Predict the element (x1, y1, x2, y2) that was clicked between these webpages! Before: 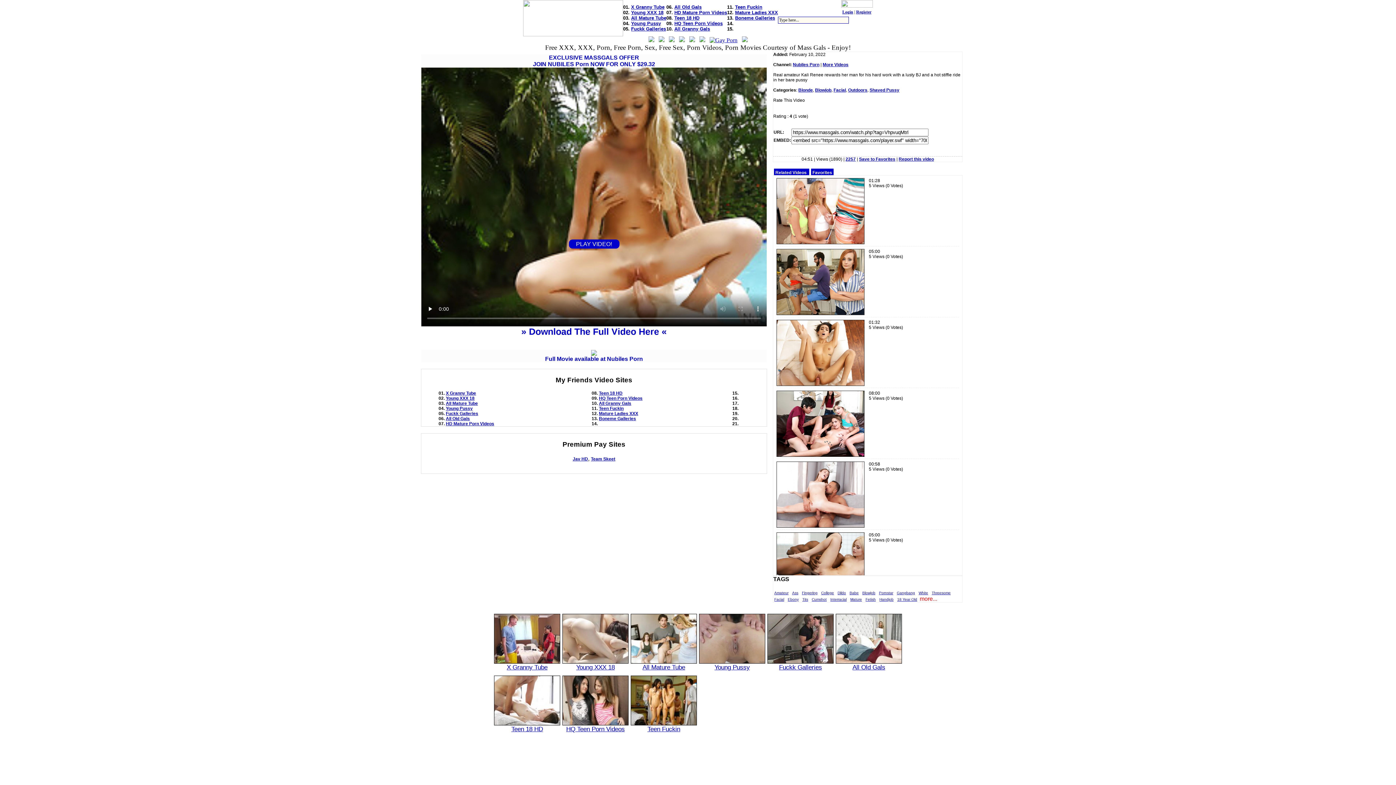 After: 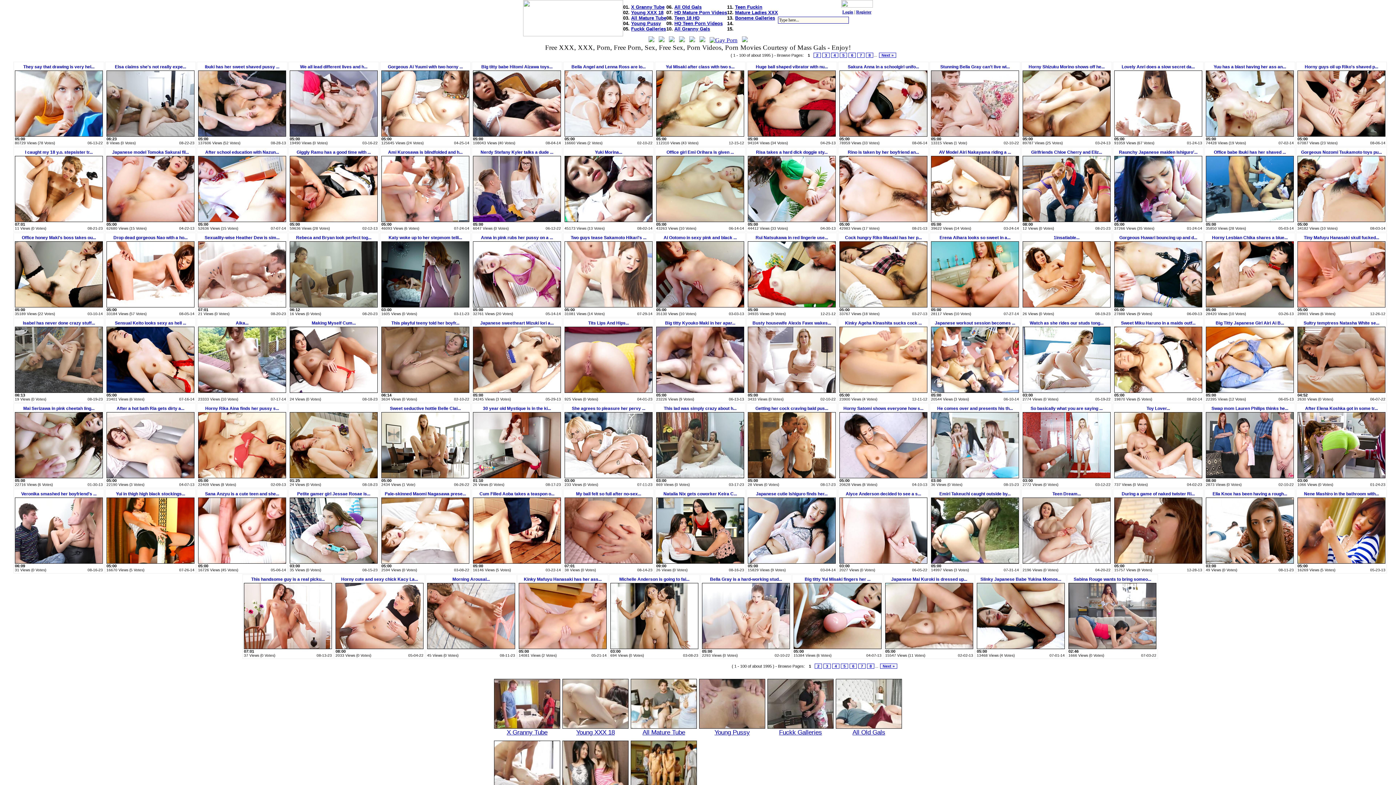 Action: bbox: (523, 31, 623, 37)